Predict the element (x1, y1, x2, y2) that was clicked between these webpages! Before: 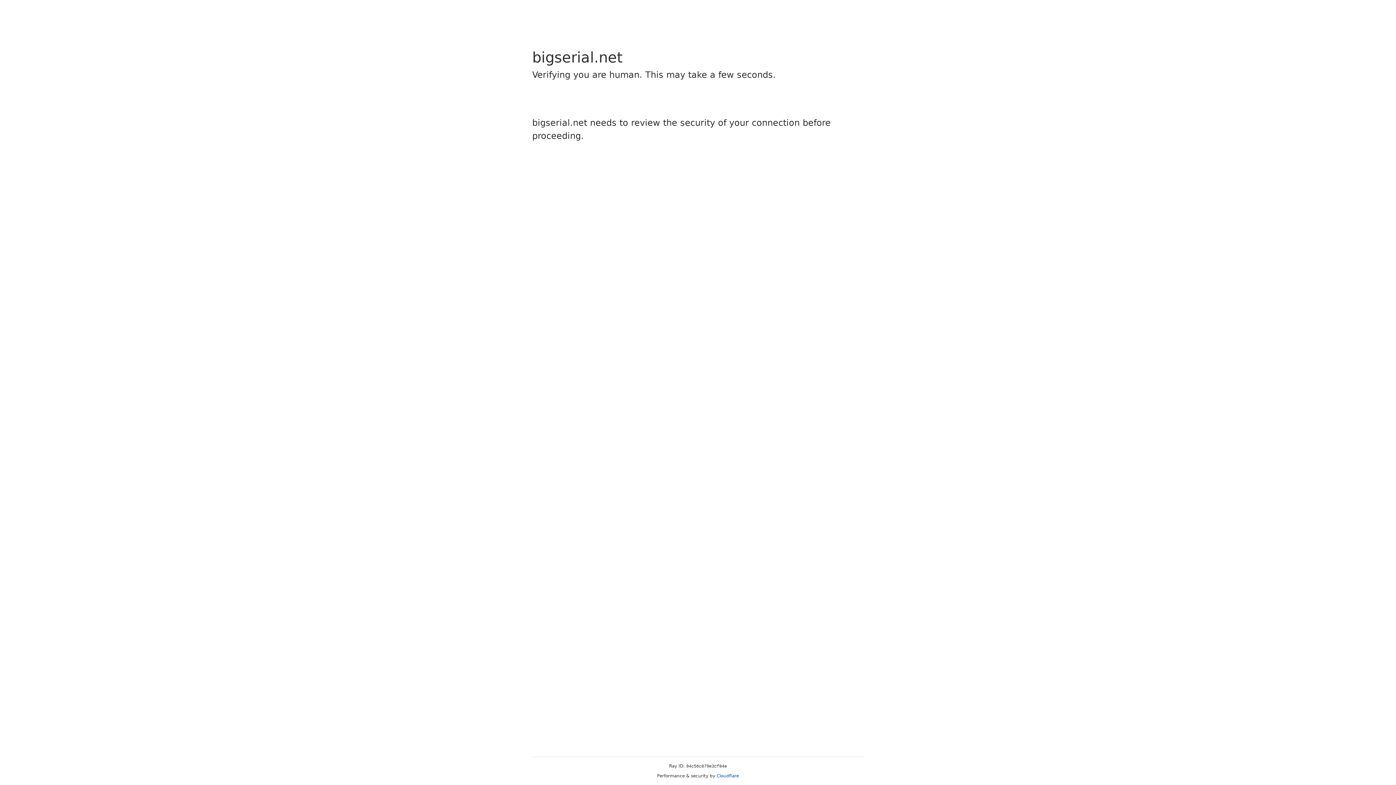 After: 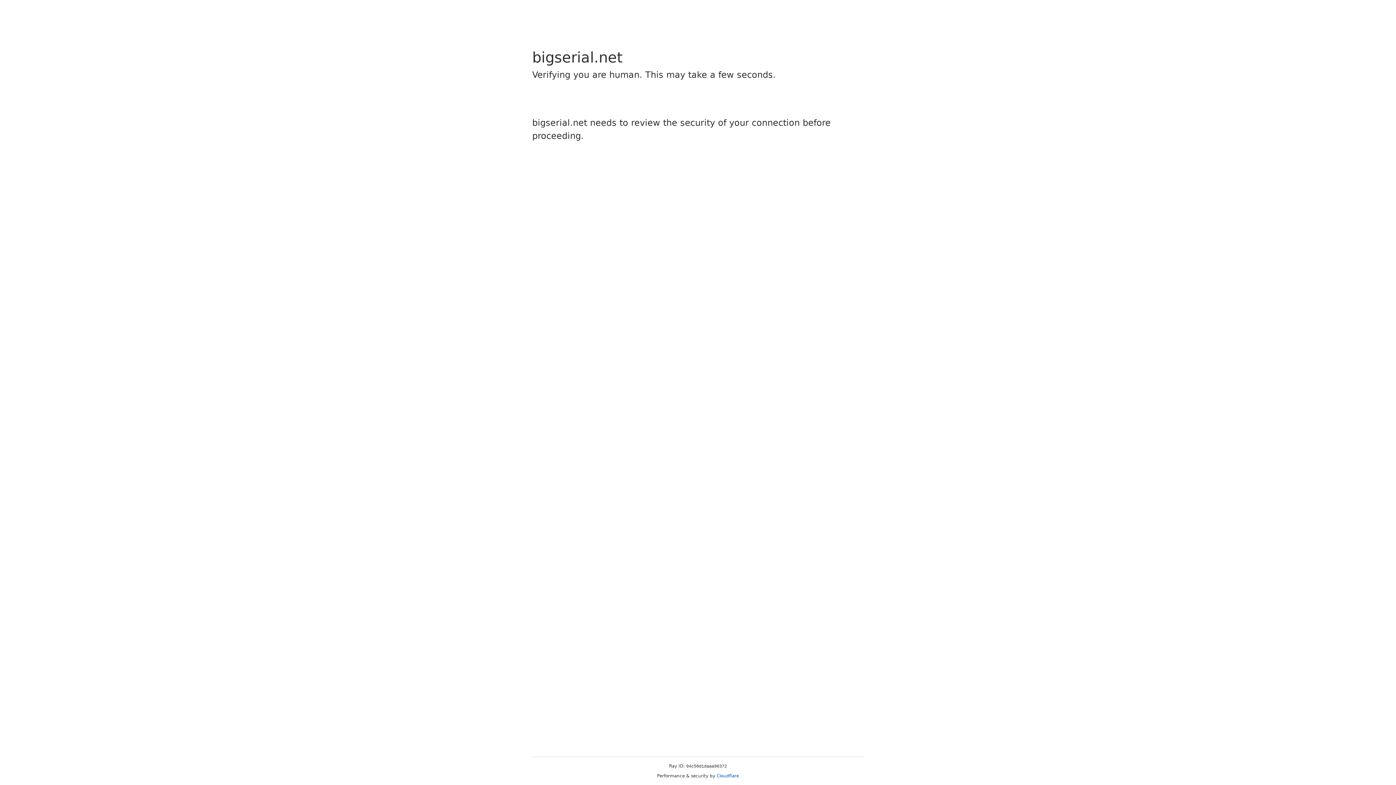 Action: bbox: (716, 773, 739, 778) label: Cloudflare